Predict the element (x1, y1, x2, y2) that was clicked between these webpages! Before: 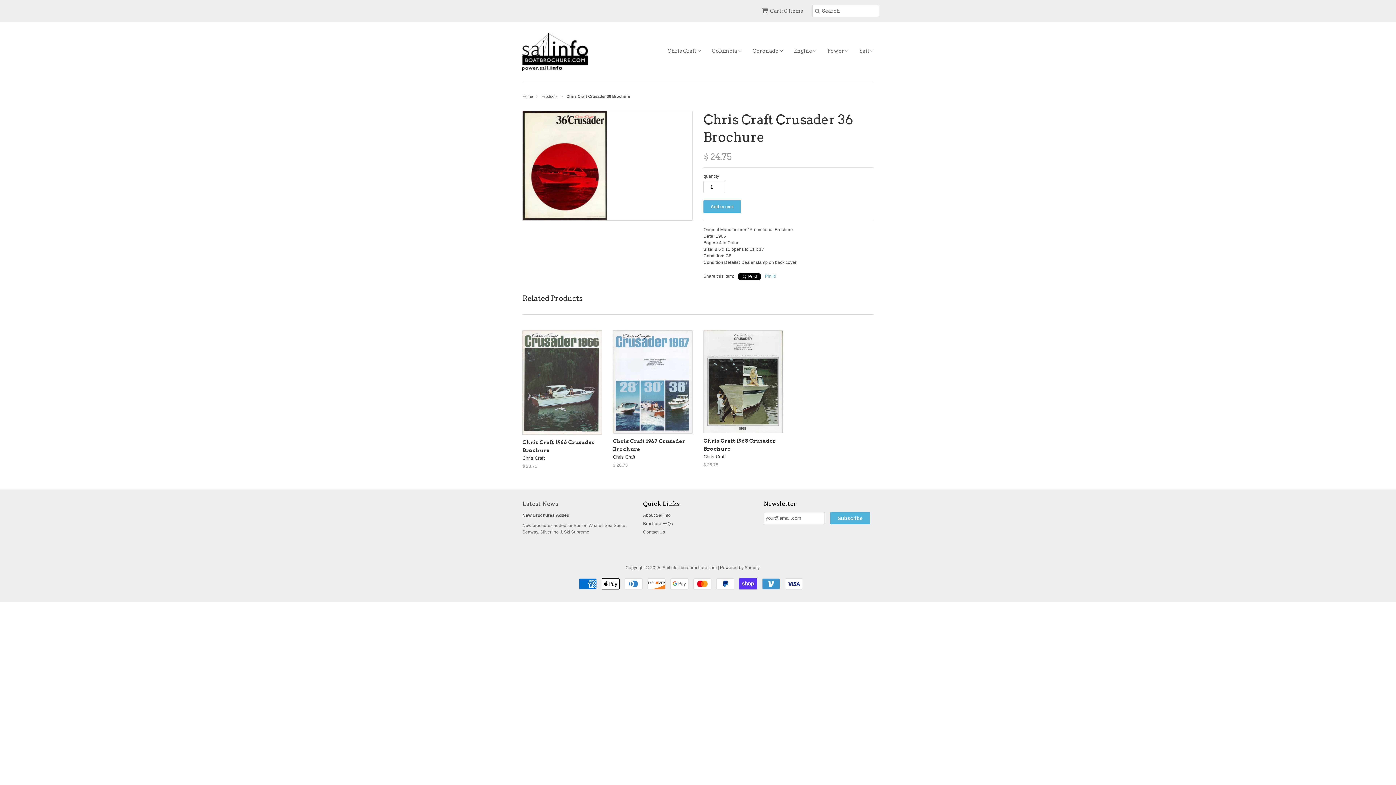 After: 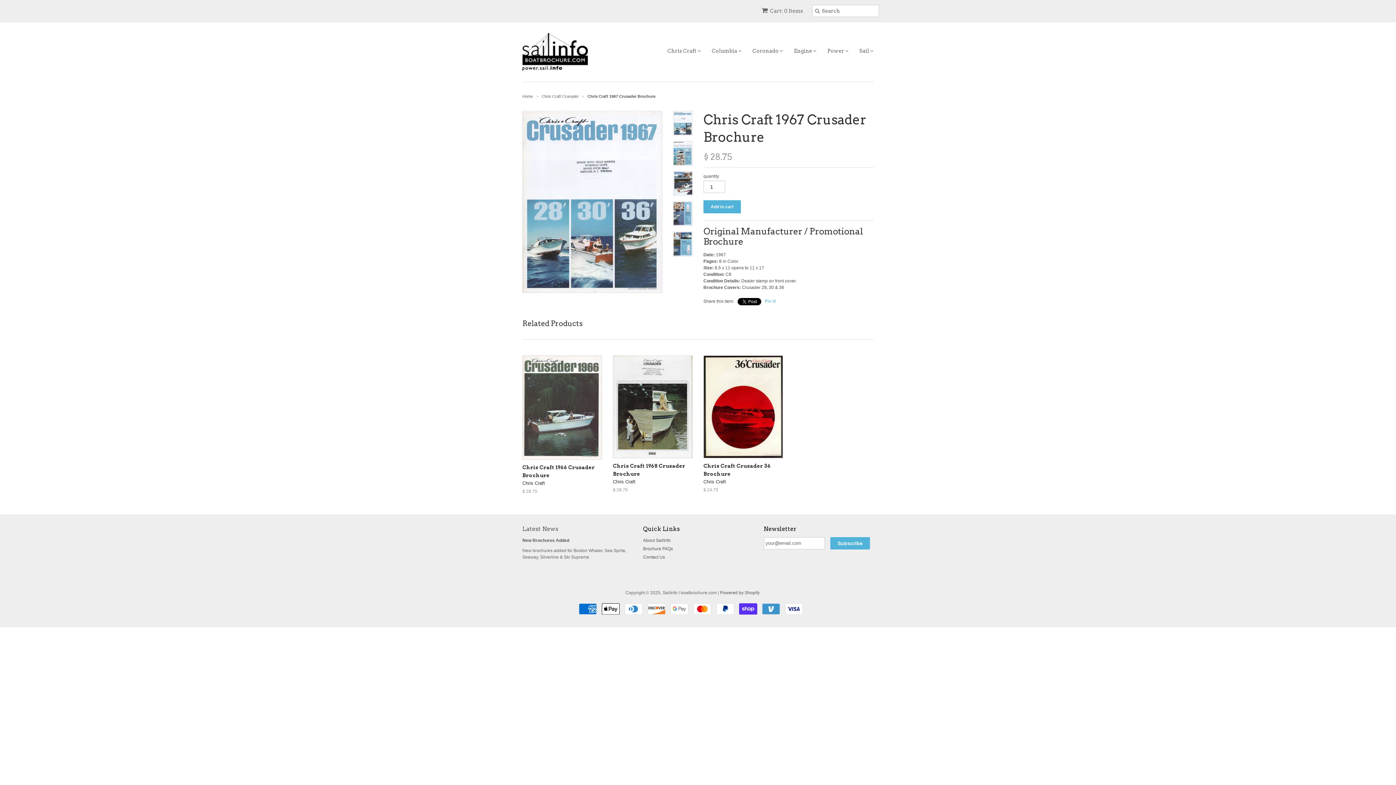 Action: bbox: (613, 330, 692, 433)